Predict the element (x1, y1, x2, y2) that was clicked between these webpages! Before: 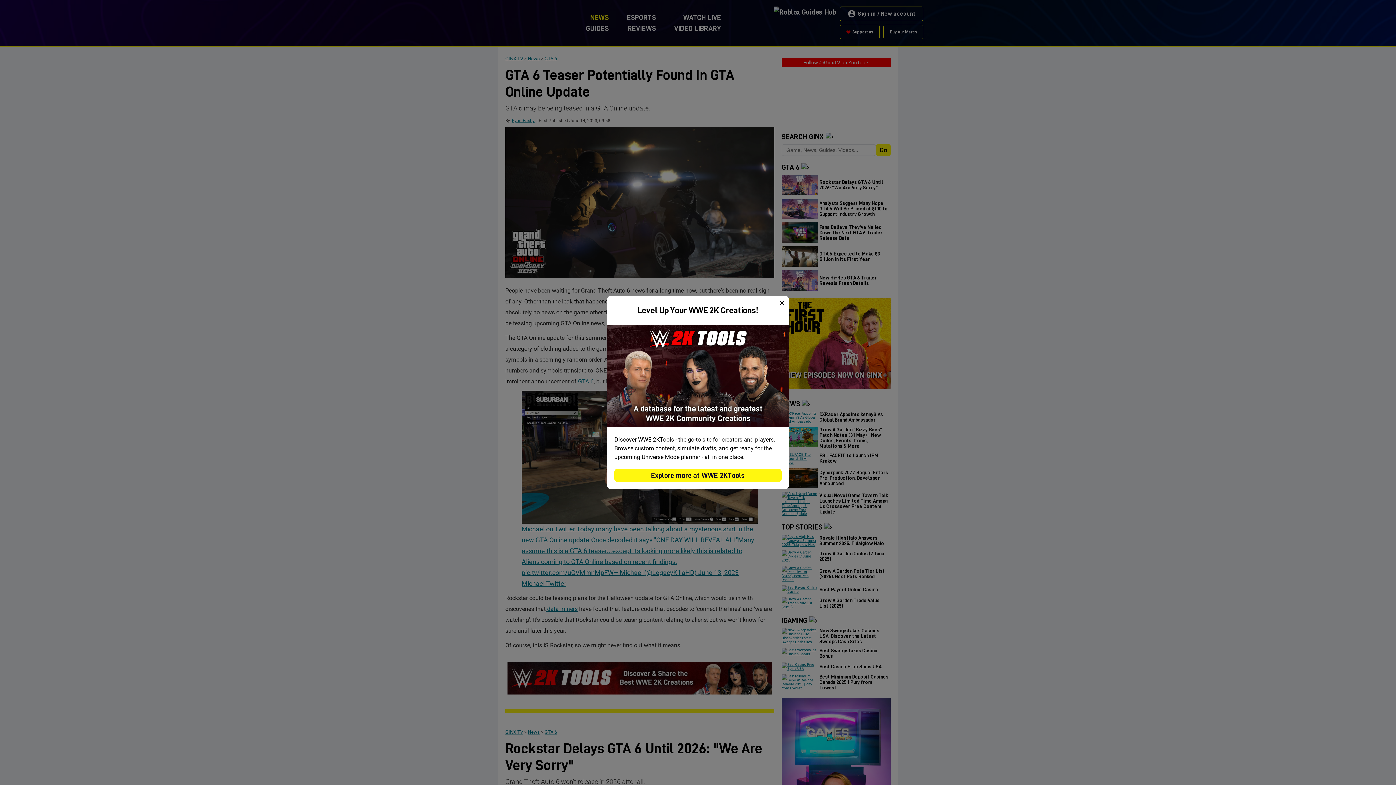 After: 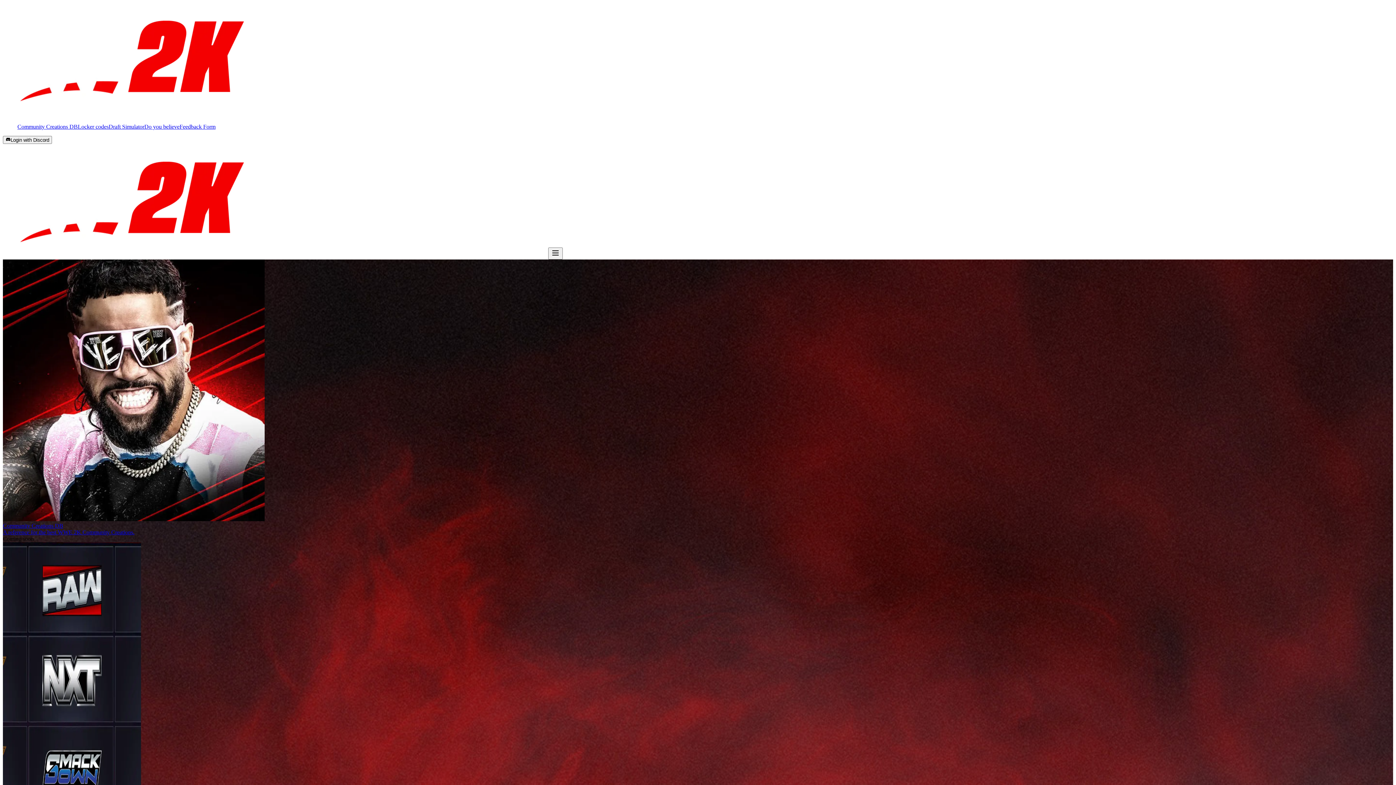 Action: bbox: (614, 468, 781, 482) label: Explore more at WWE 2KTools